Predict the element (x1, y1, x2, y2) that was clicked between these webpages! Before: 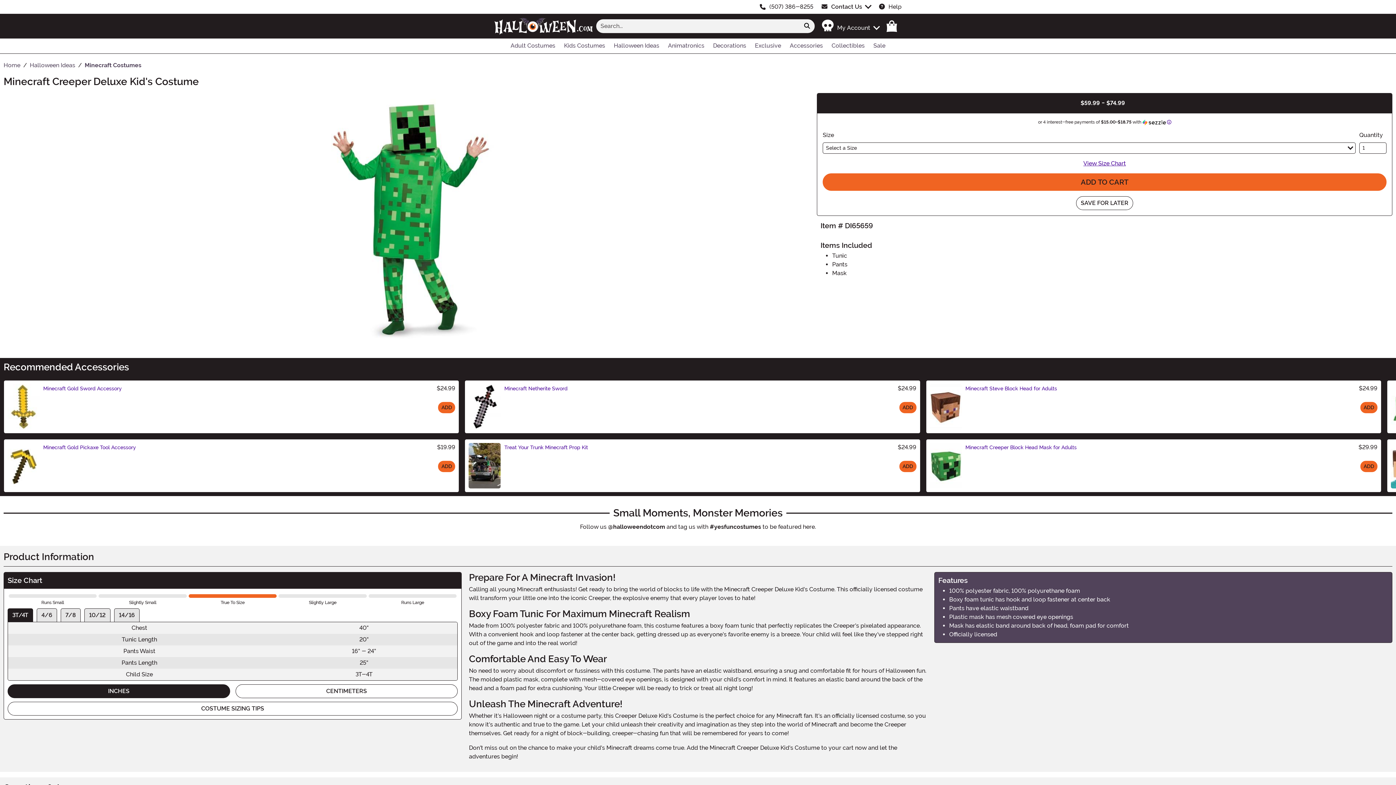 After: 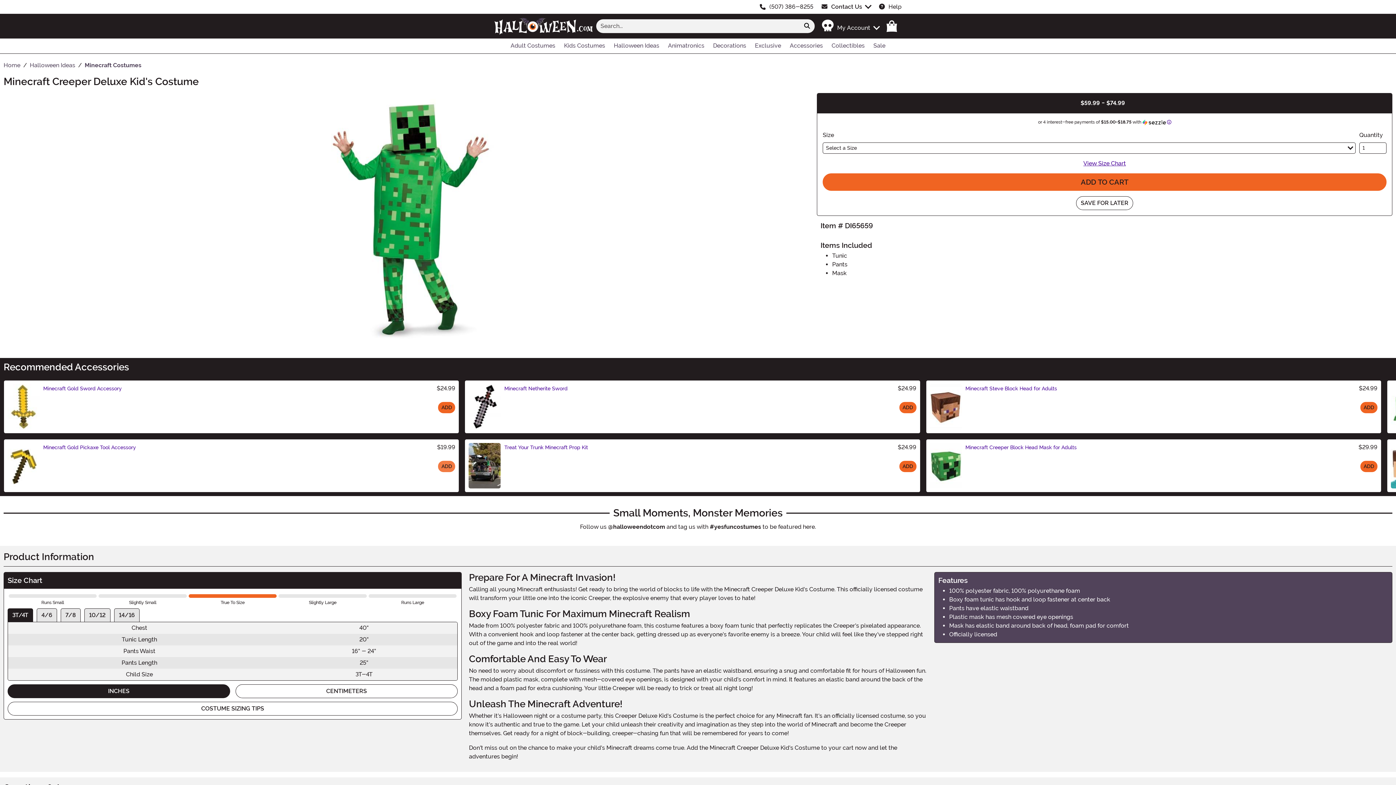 Action: label: ADD bbox: (438, 461, 455, 472)